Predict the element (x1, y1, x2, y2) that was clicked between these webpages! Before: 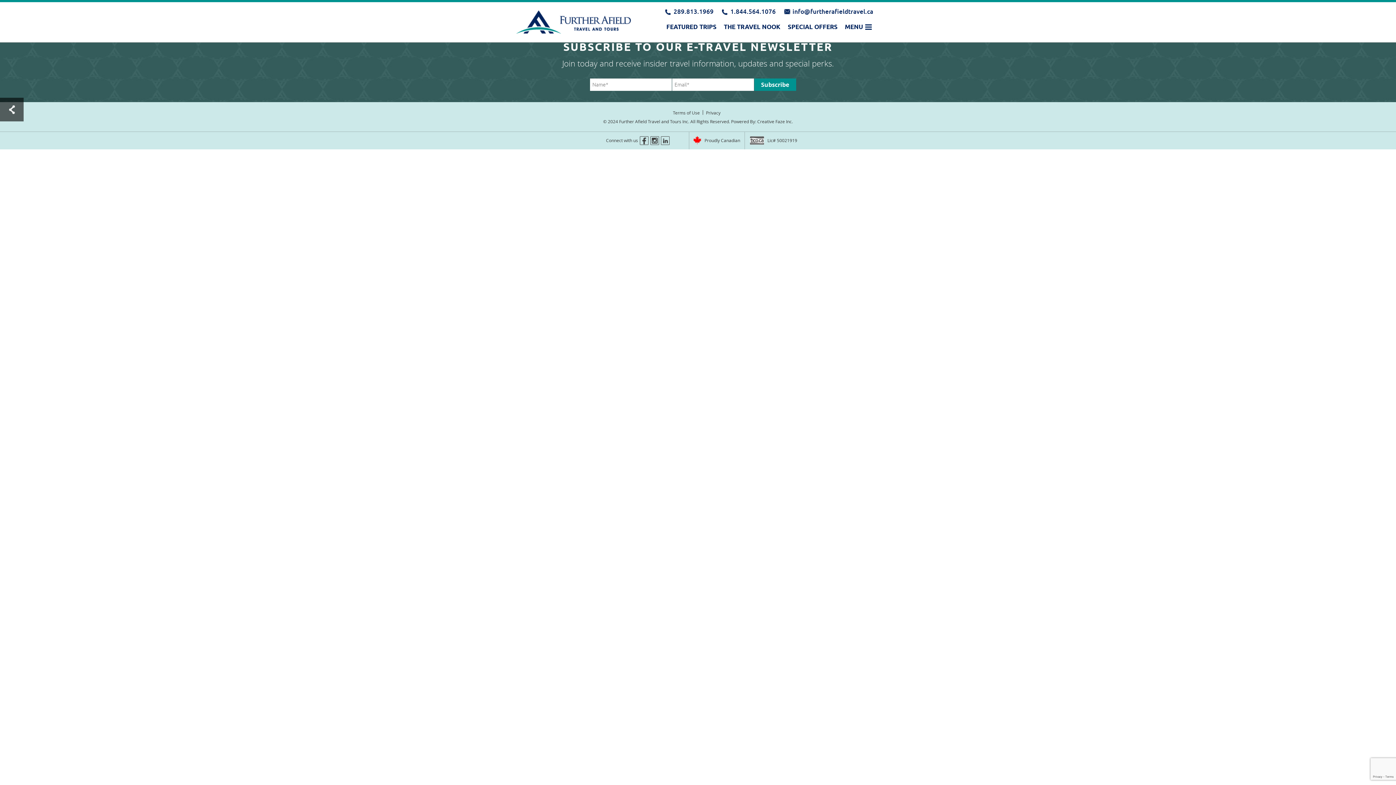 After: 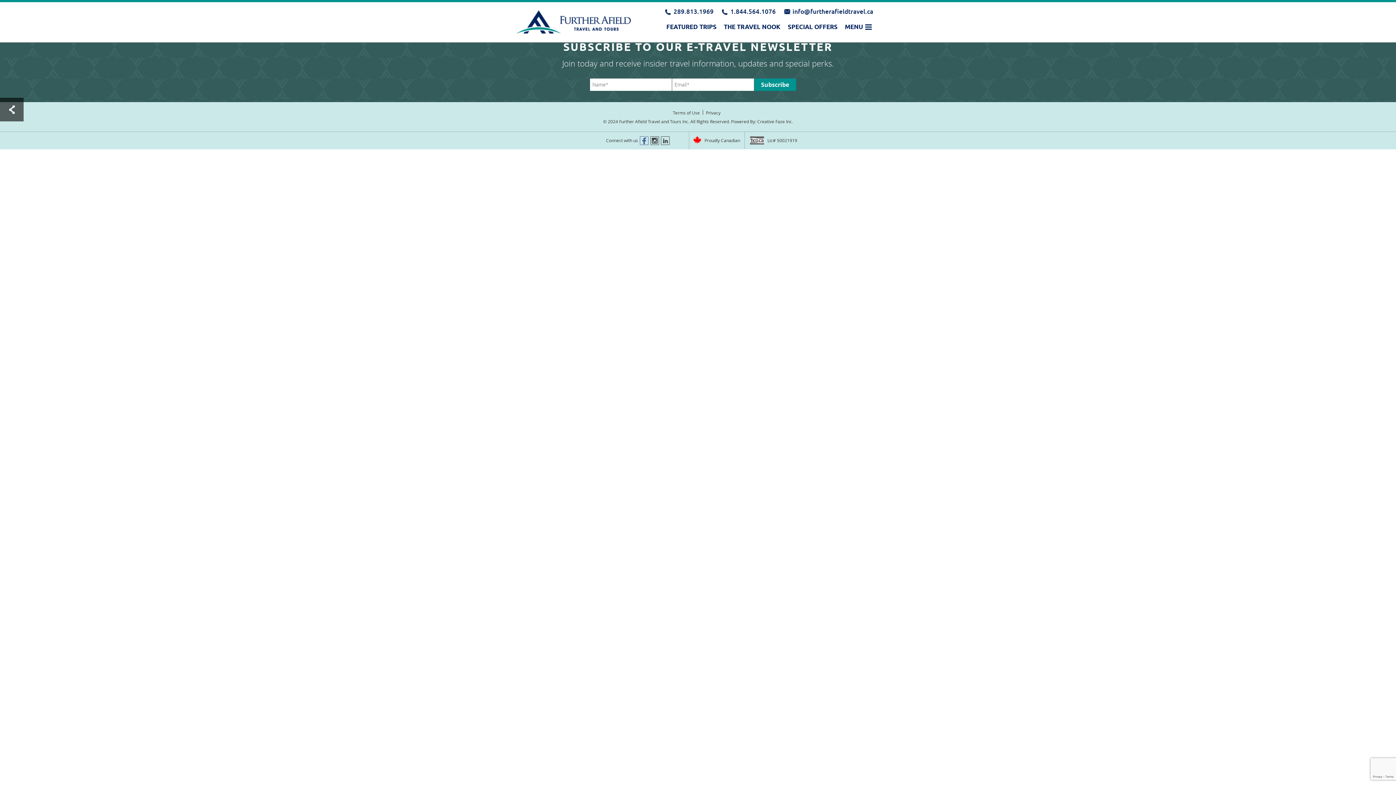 Action: bbox: (640, 136, 648, 145) label: facebook